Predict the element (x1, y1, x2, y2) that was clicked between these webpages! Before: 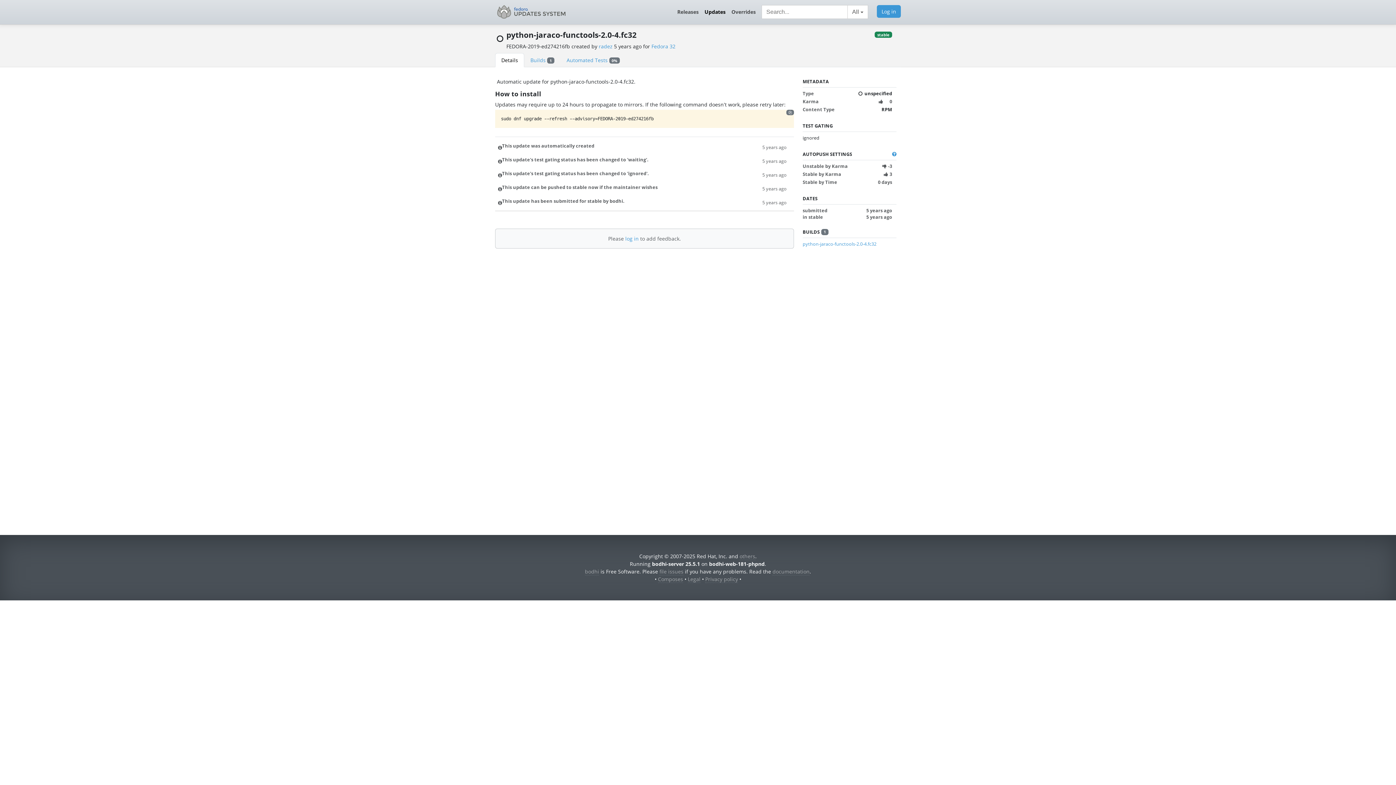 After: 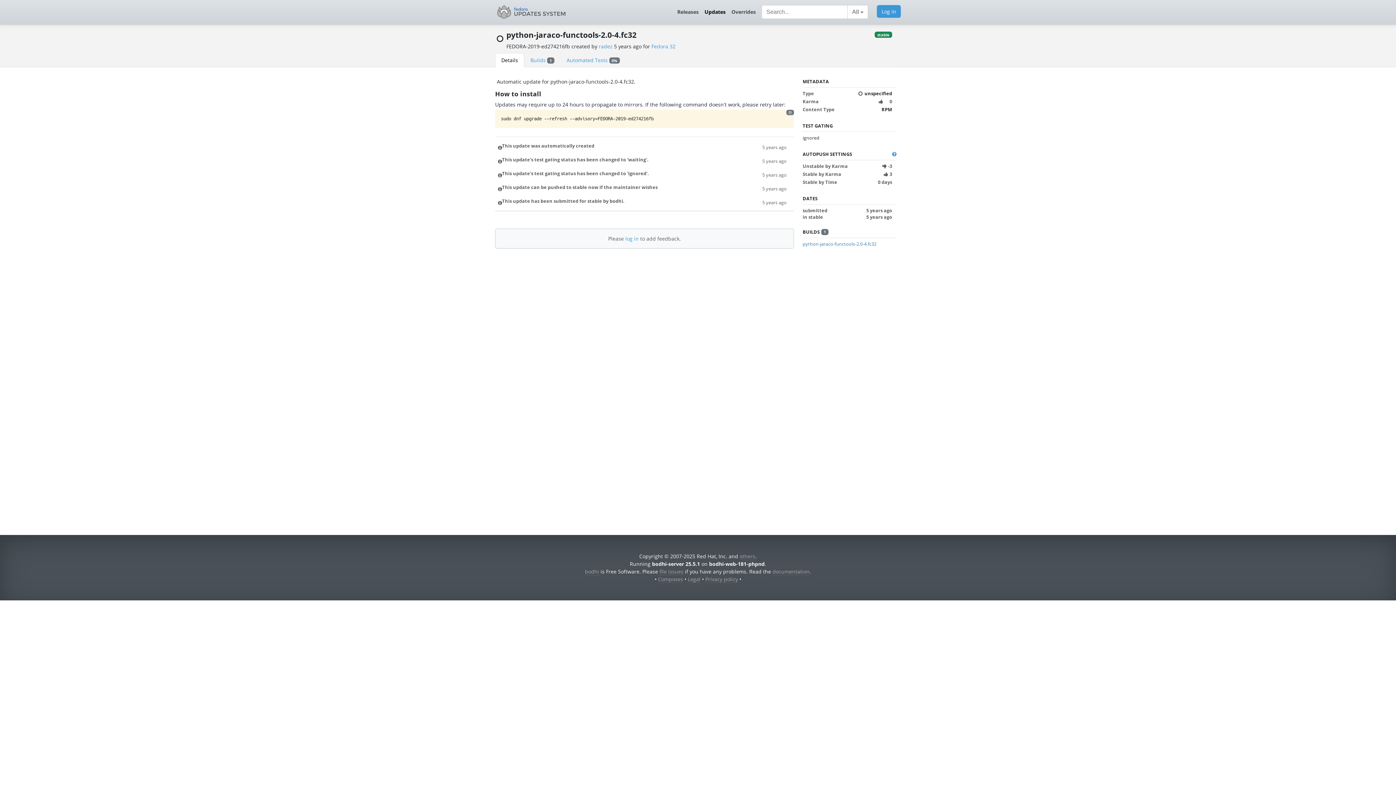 Action: bbox: (802, 241, 876, 247) label: python-jaraco-functools-2.0-4.fc32